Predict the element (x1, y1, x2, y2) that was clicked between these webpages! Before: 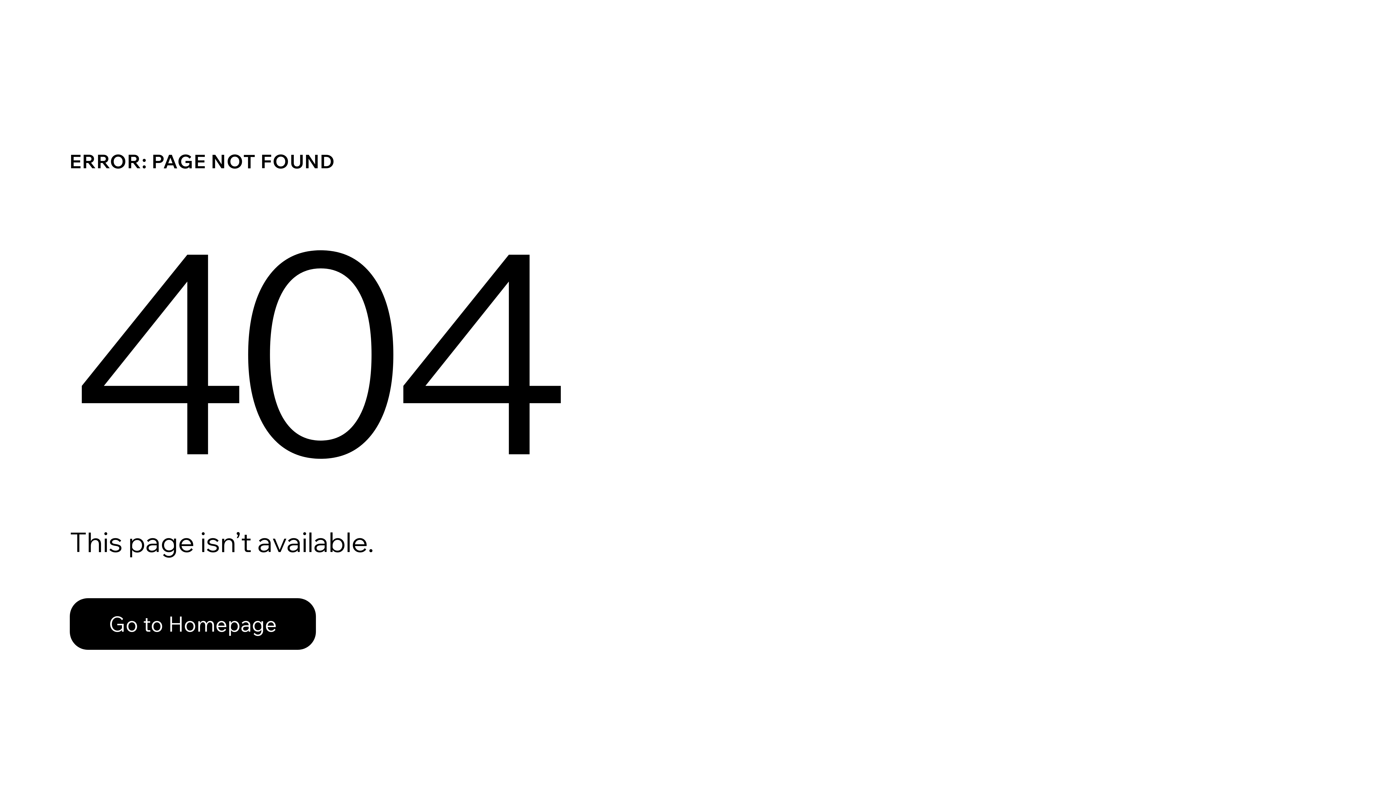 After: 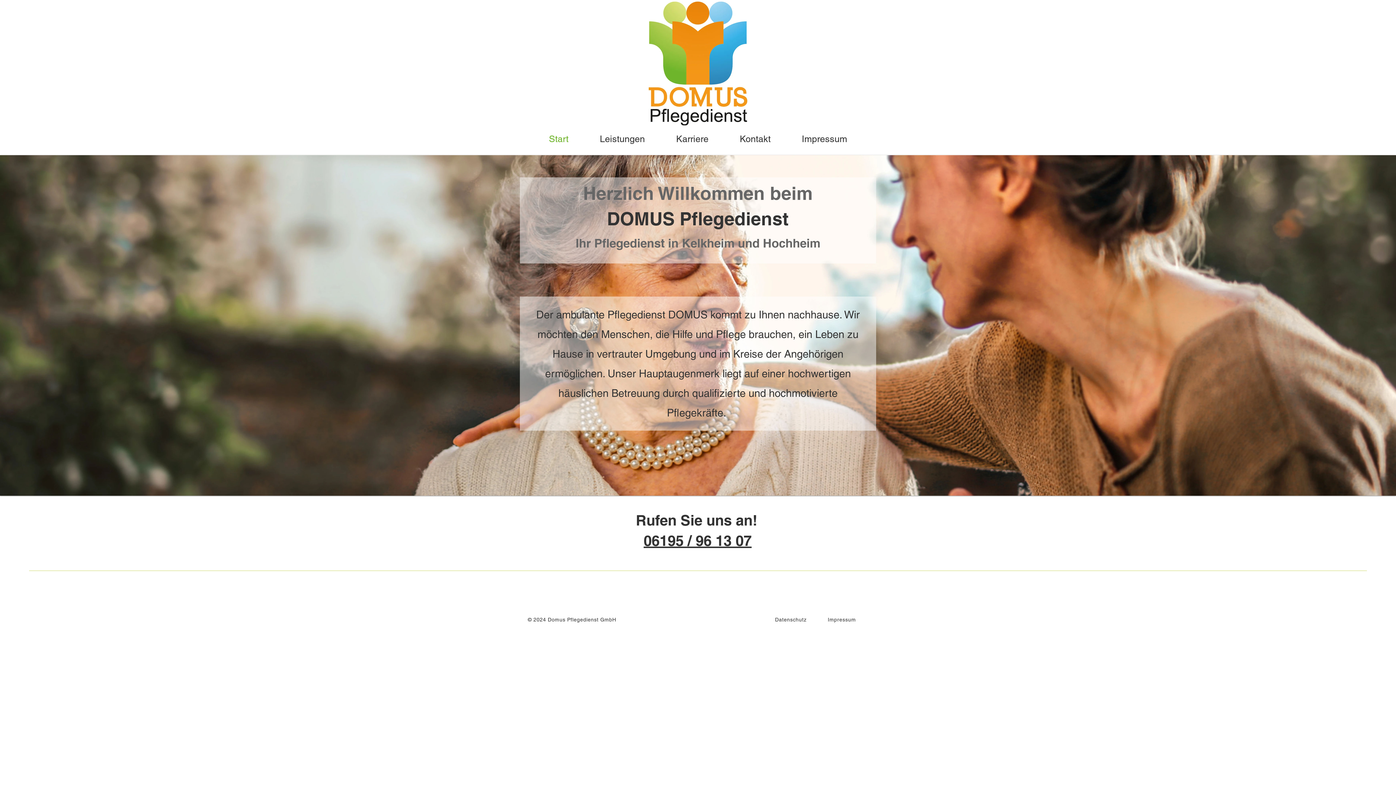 Action: label: Go to Homepage bbox: (69, 582, 768, 659)